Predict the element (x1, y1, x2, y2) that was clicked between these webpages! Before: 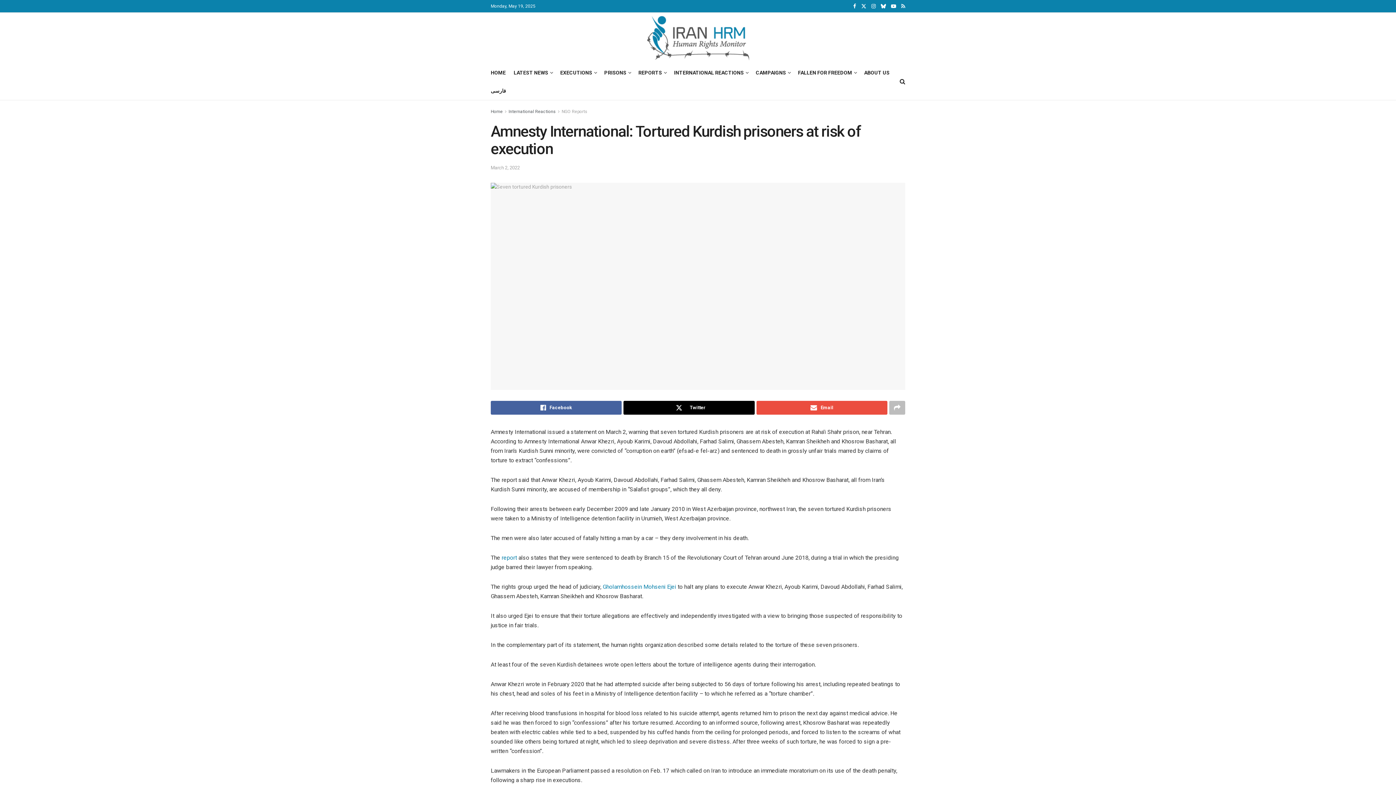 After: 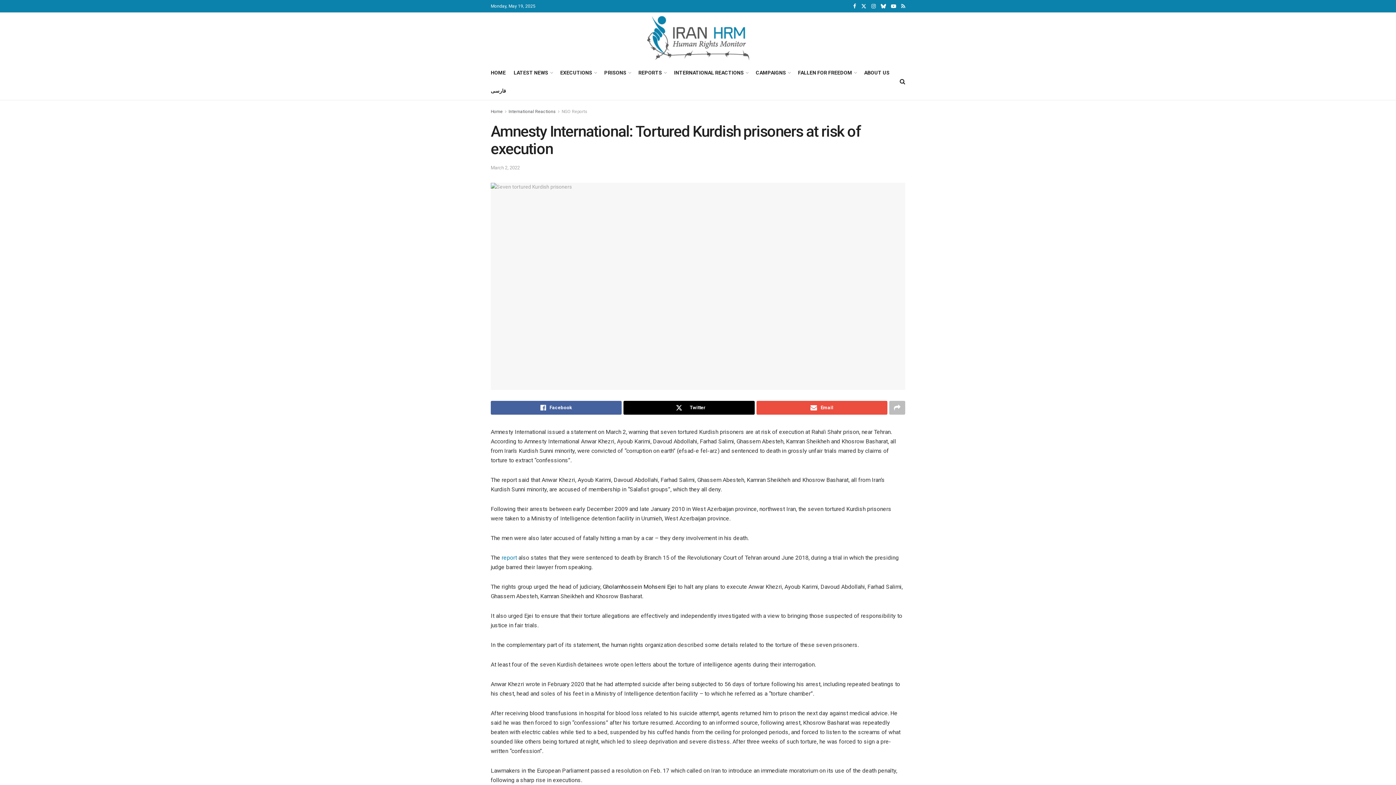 Action: bbox: (602, 583, 676, 590) label: Gholamhossein Mohseni Ejei